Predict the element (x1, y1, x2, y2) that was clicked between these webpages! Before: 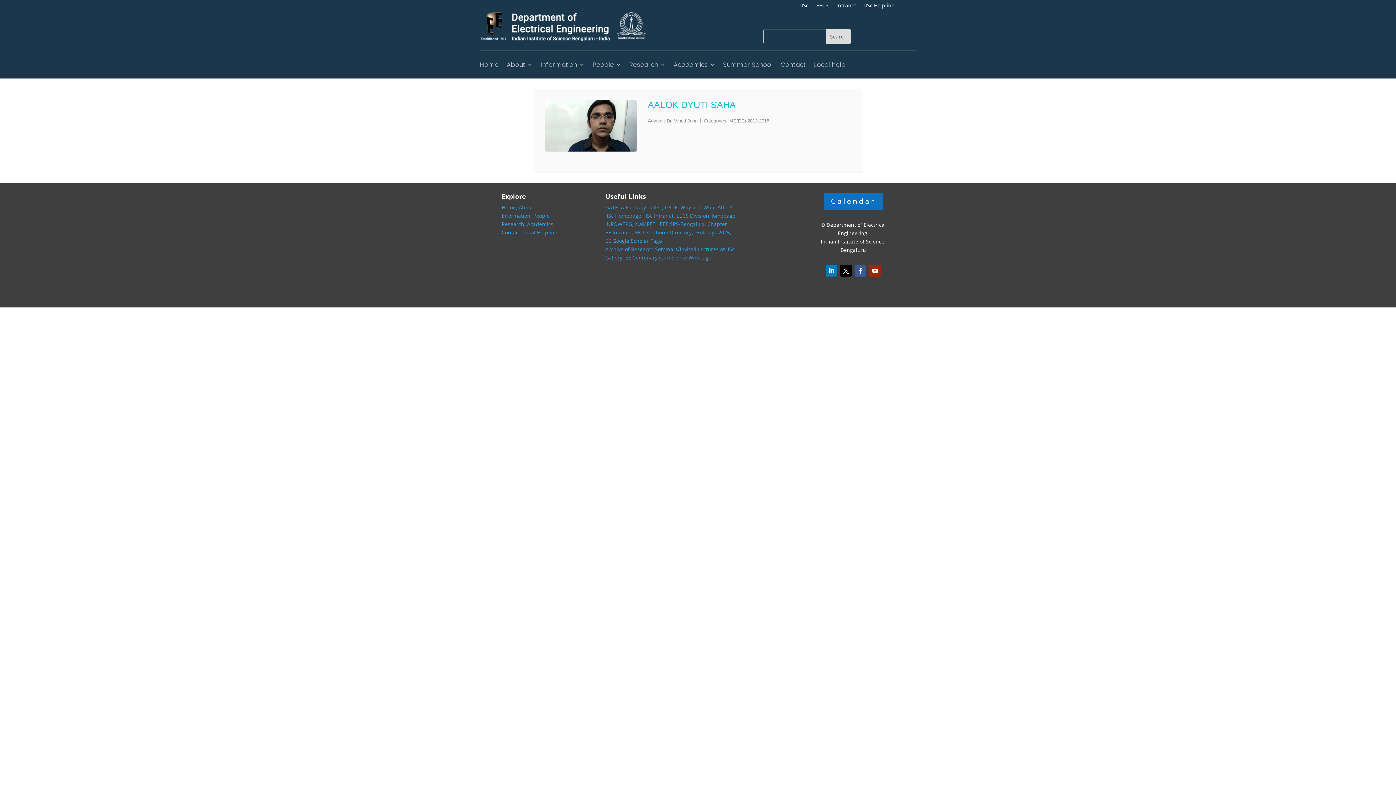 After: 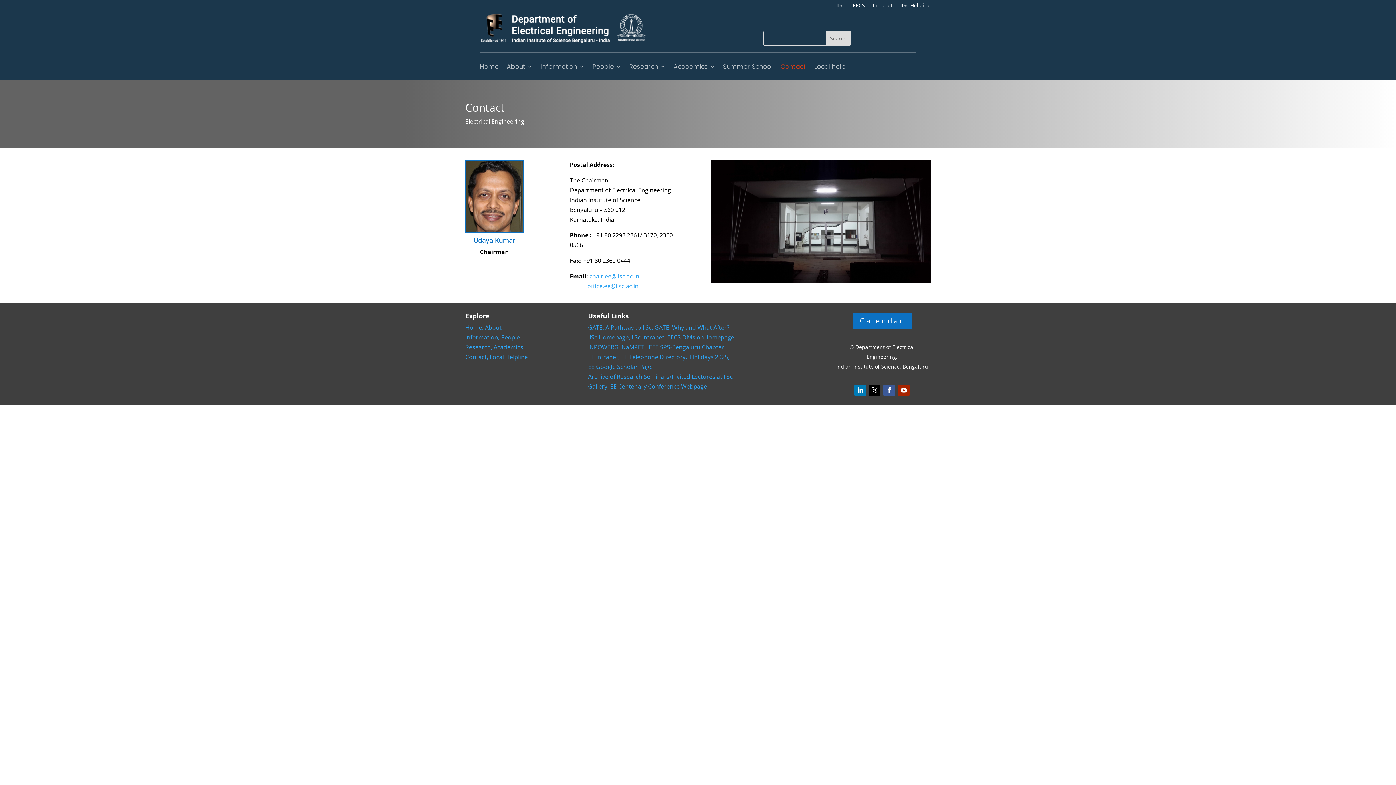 Action: bbox: (780, 50, 806, 78) label: Contact